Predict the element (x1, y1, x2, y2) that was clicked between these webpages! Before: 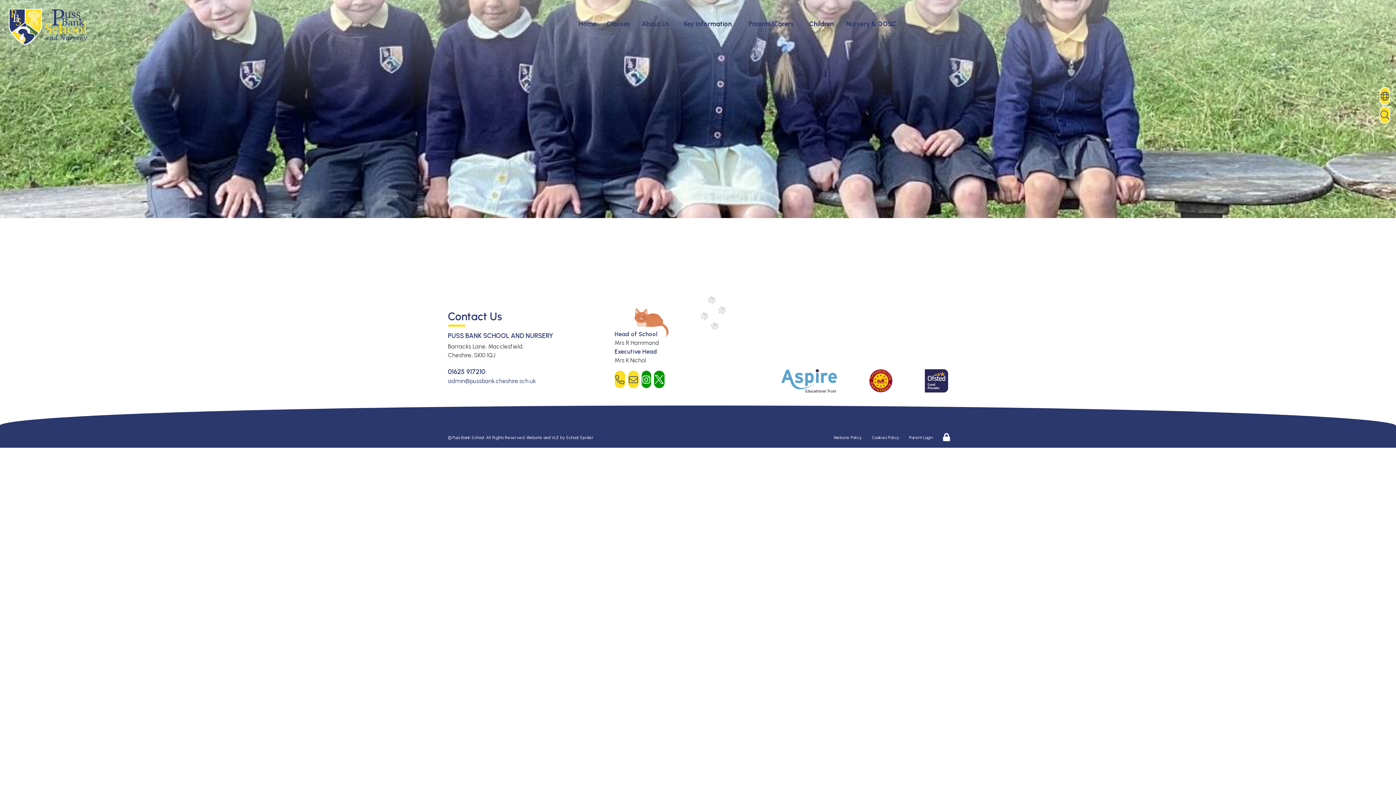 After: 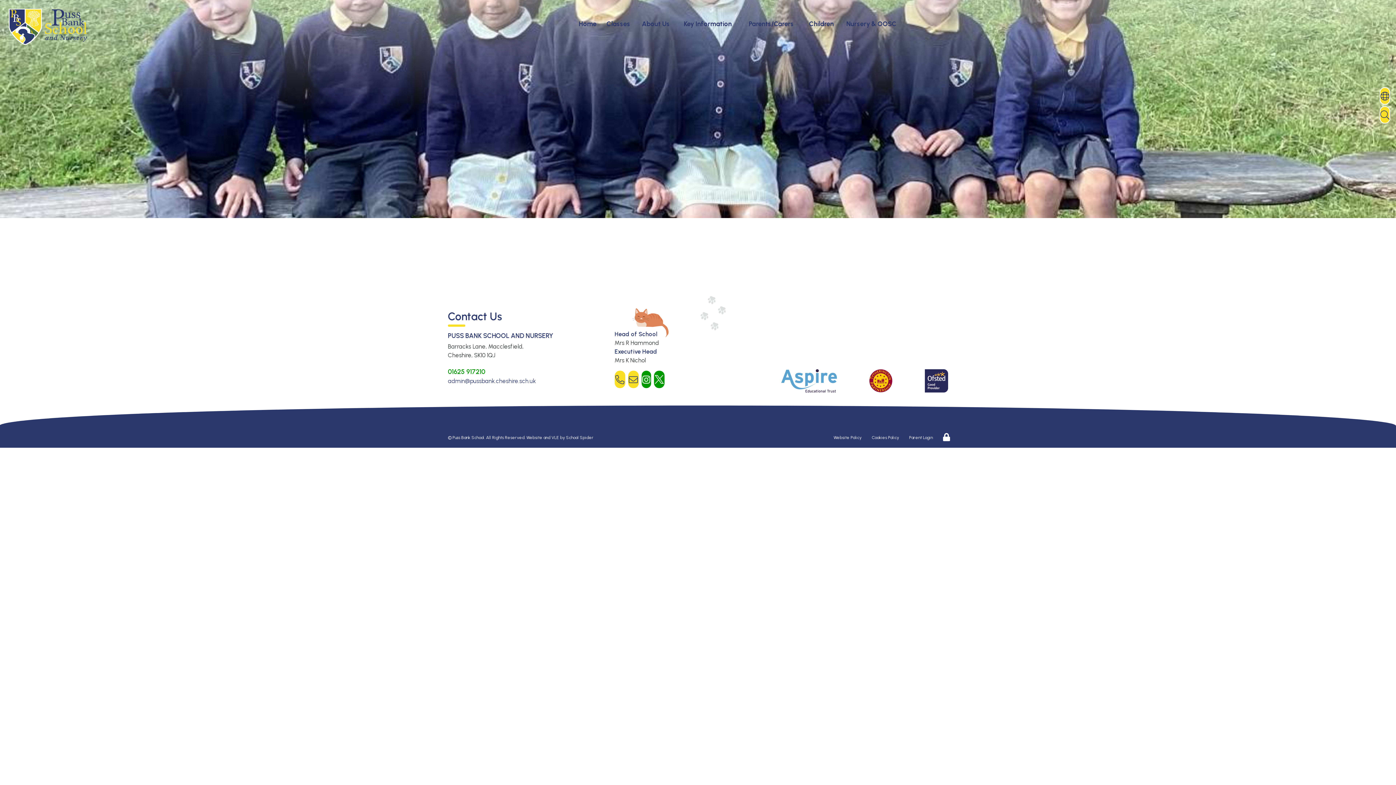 Action: label: 01625 917210 bbox: (448, 368, 485, 376)